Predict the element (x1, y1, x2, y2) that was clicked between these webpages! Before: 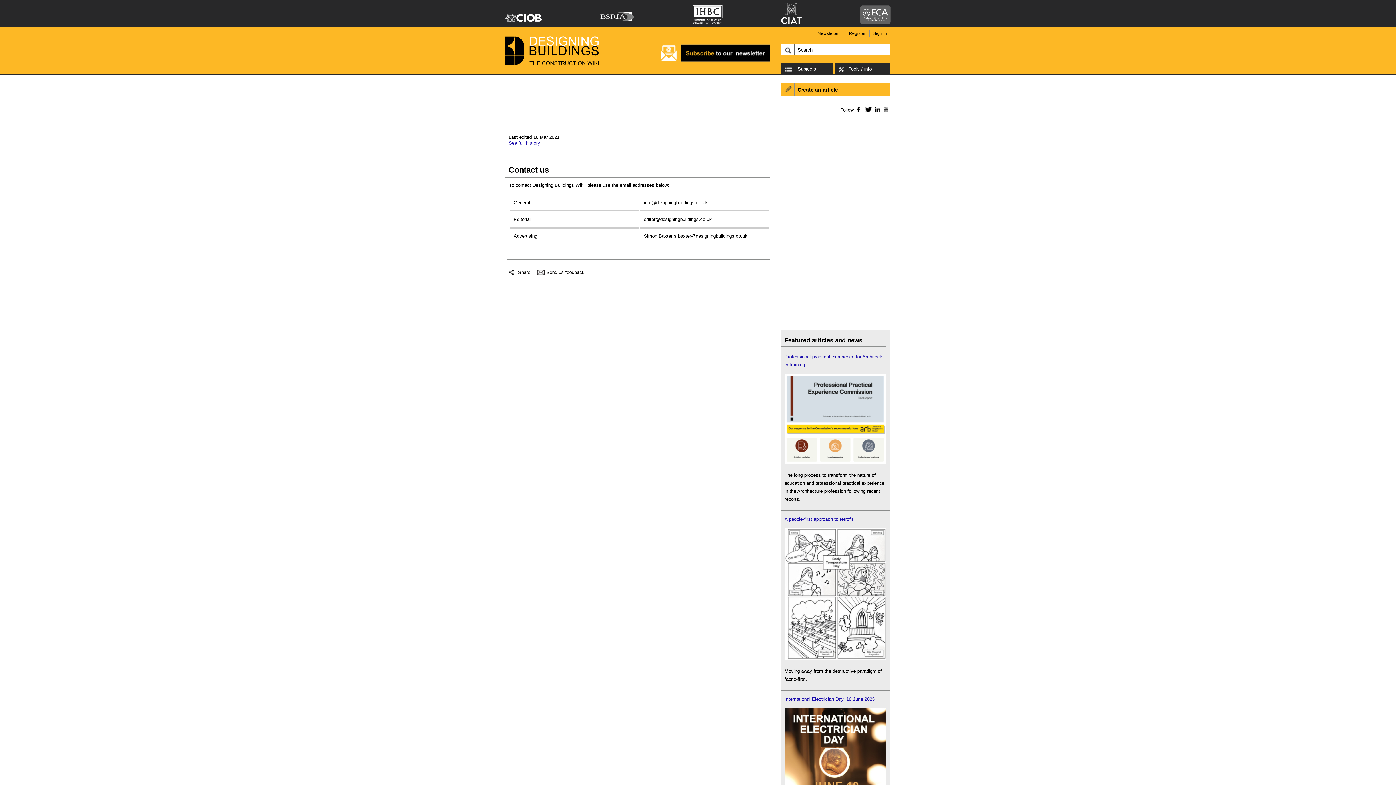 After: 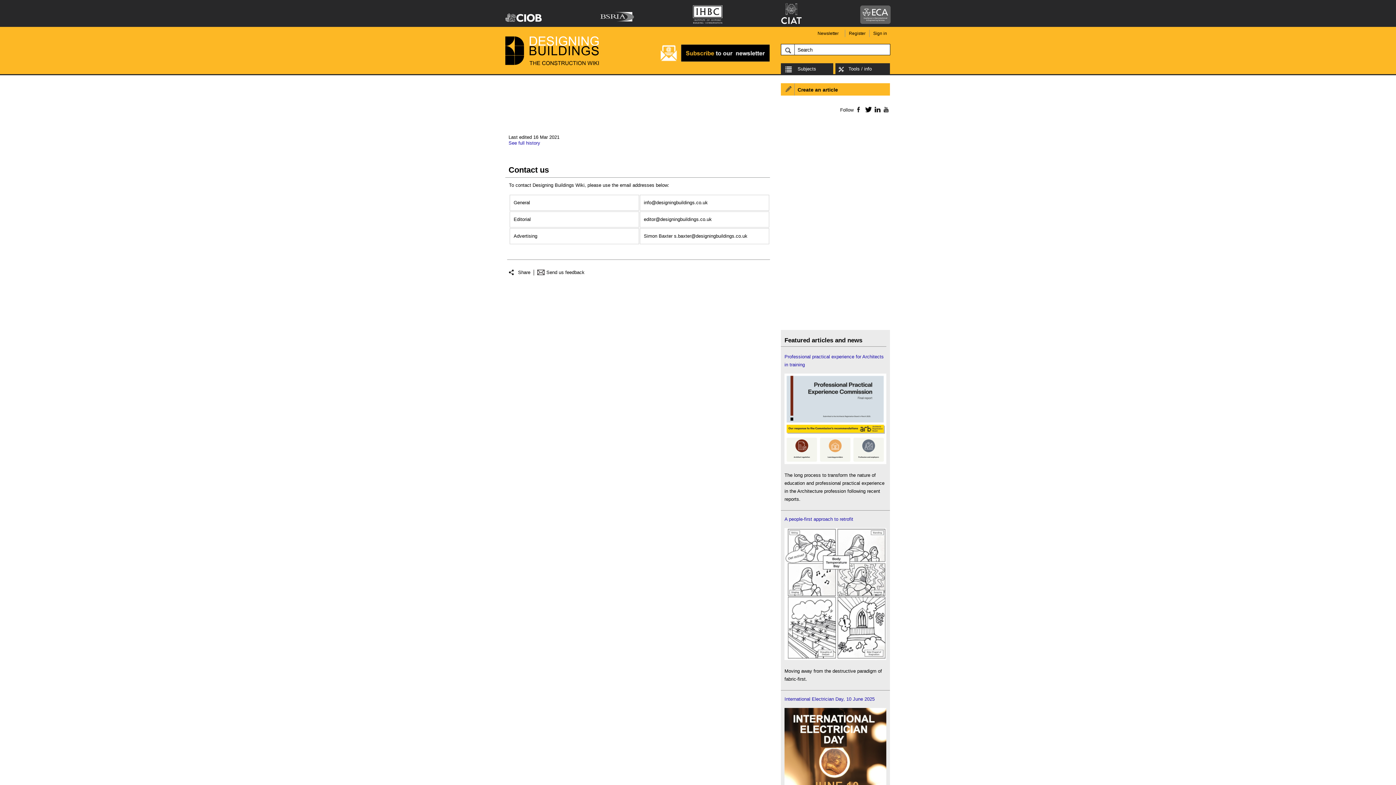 Action: label: Twitter bbox: (862, 106, 872, 112)